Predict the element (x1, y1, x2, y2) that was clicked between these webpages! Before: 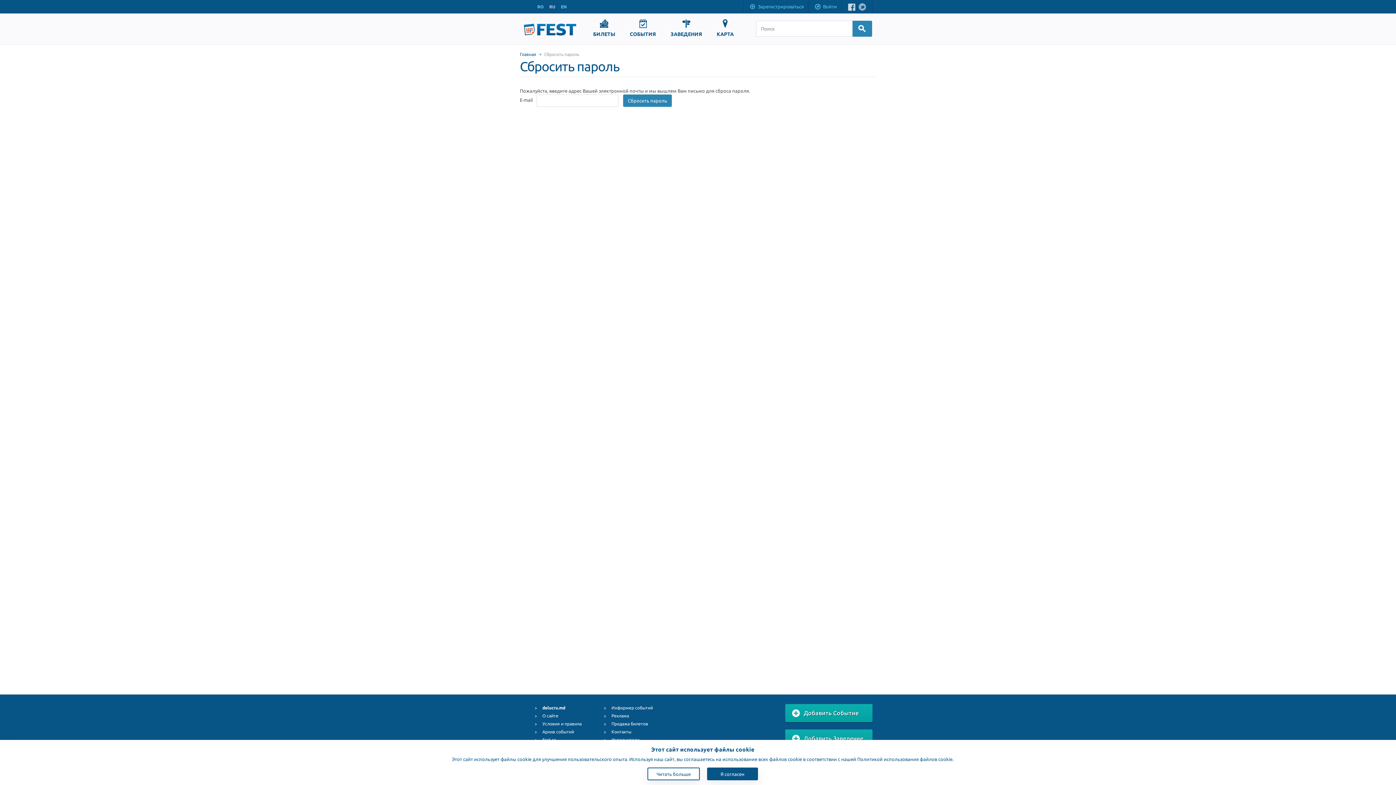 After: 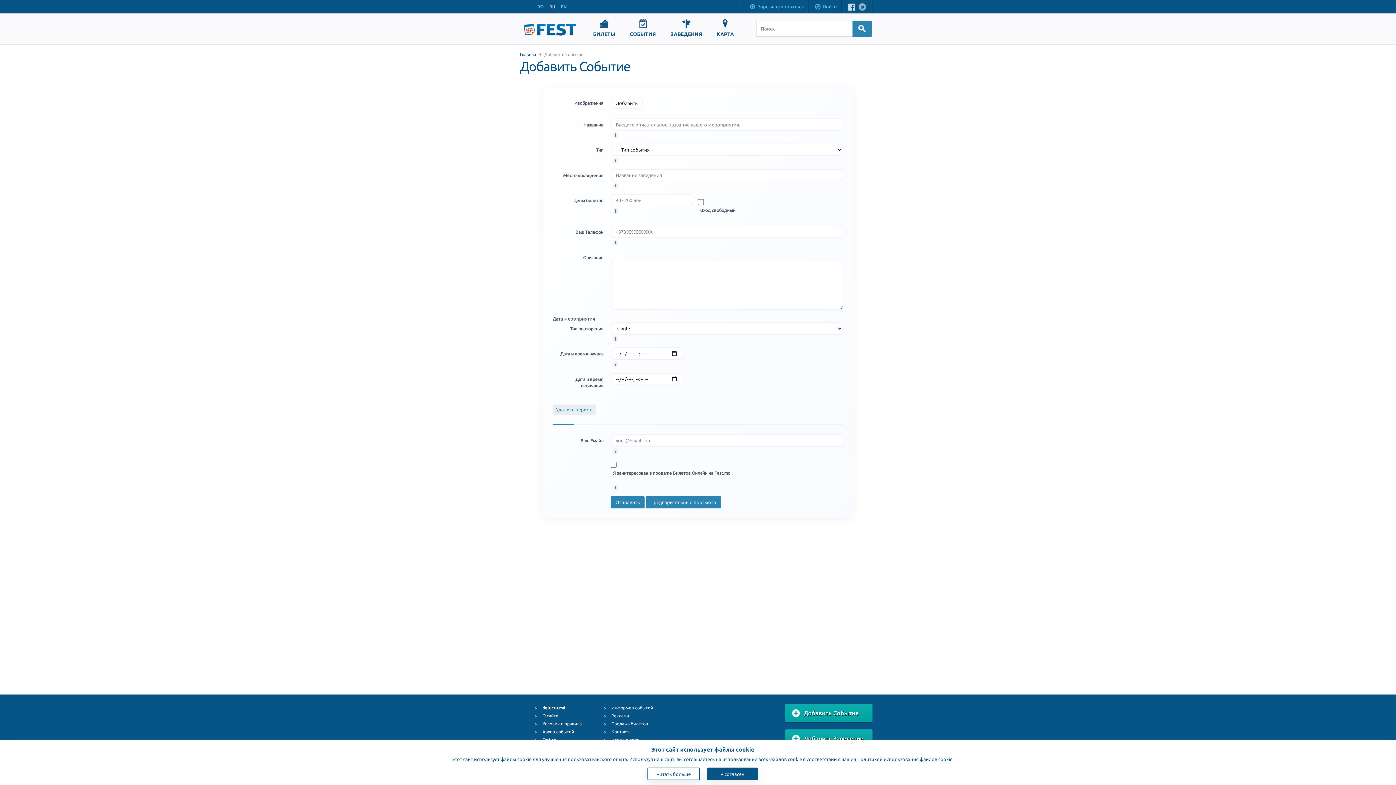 Action: bbox: (785, 704, 872, 722) label: Добавить Событие